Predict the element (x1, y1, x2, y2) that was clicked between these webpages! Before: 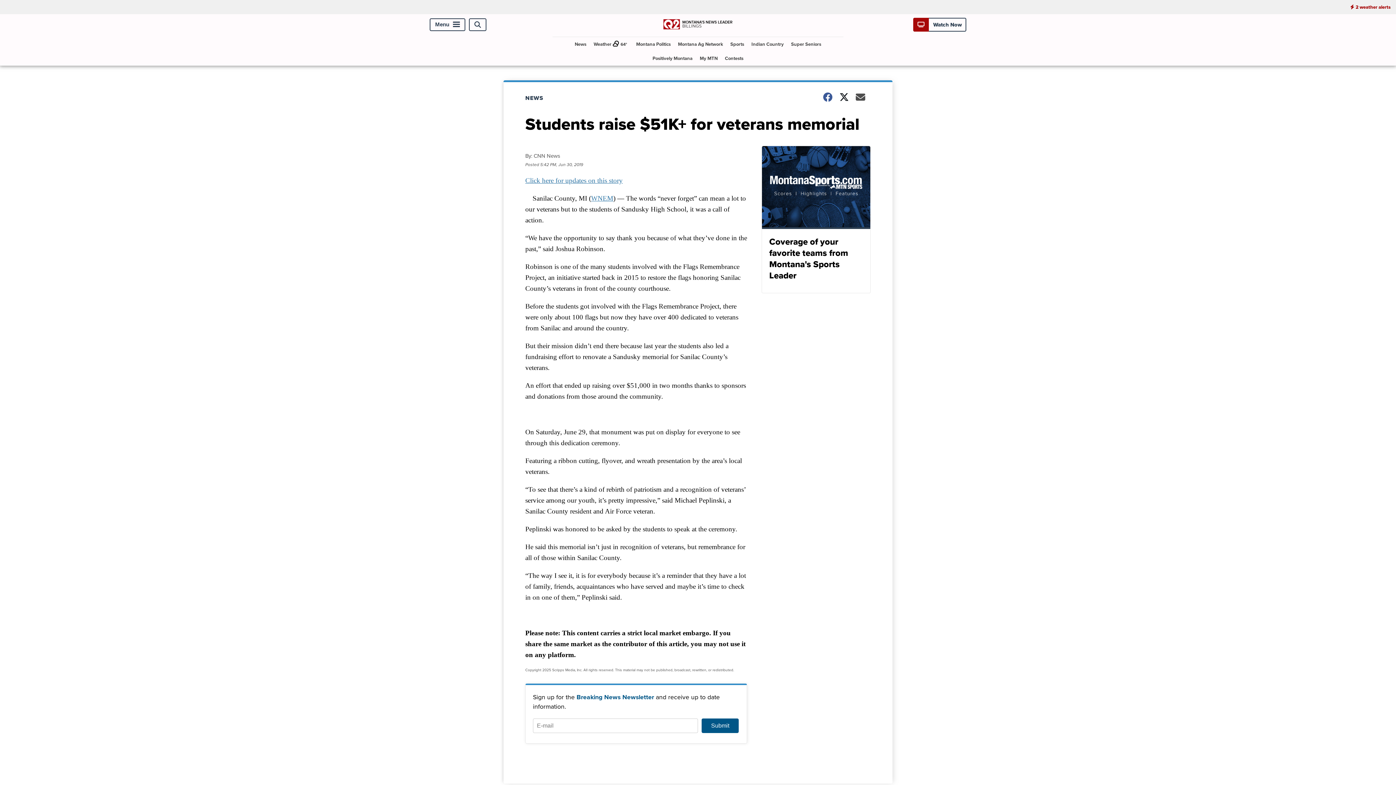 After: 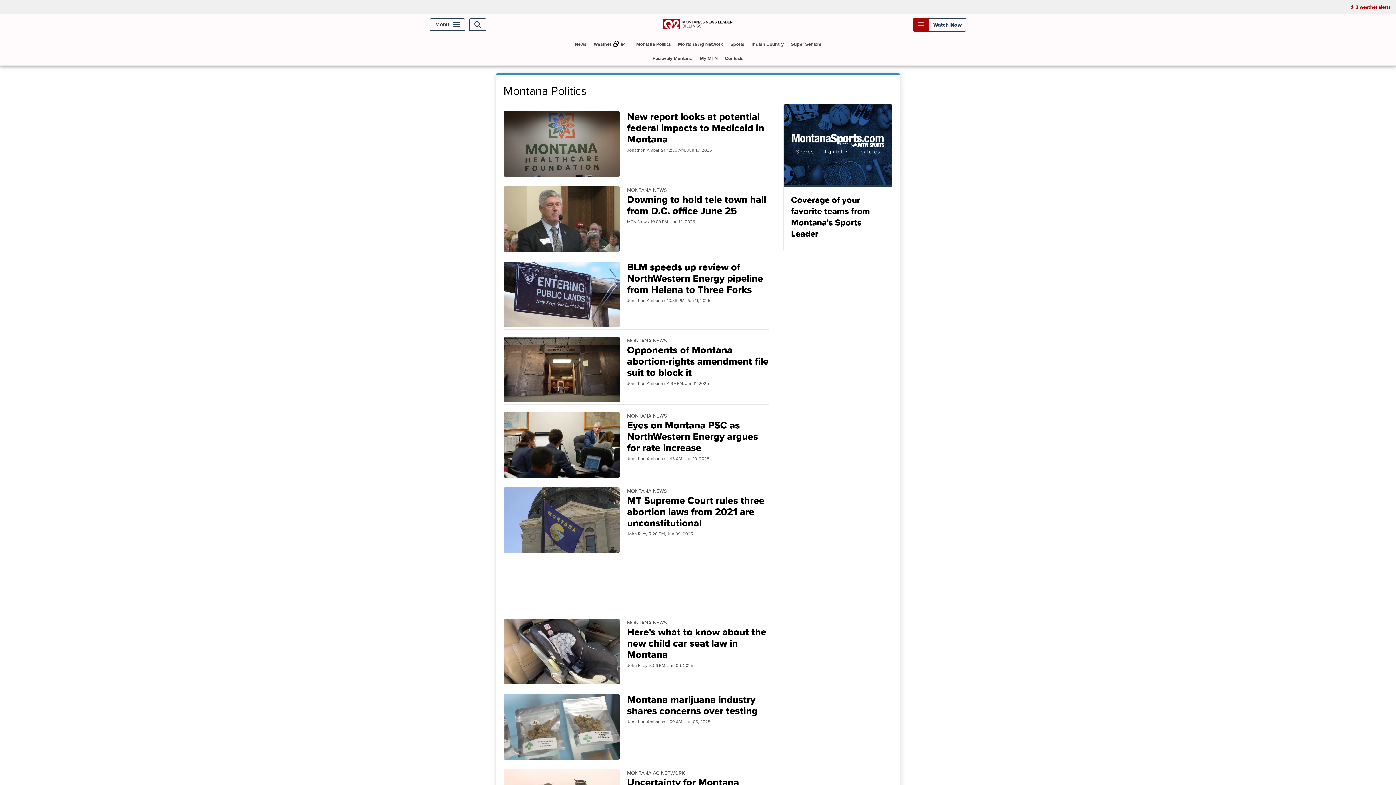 Action: bbox: (633, 37, 673, 51) label: Montana Politics